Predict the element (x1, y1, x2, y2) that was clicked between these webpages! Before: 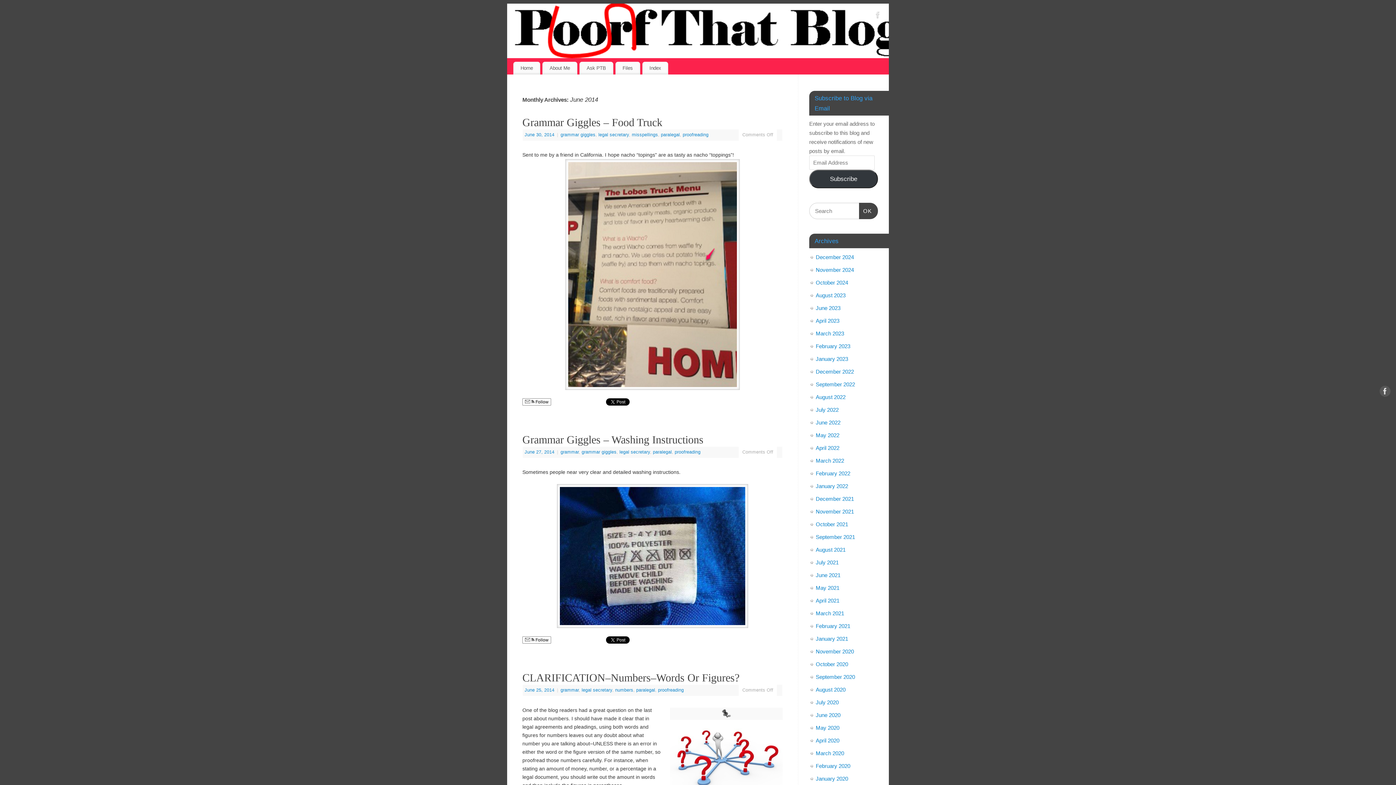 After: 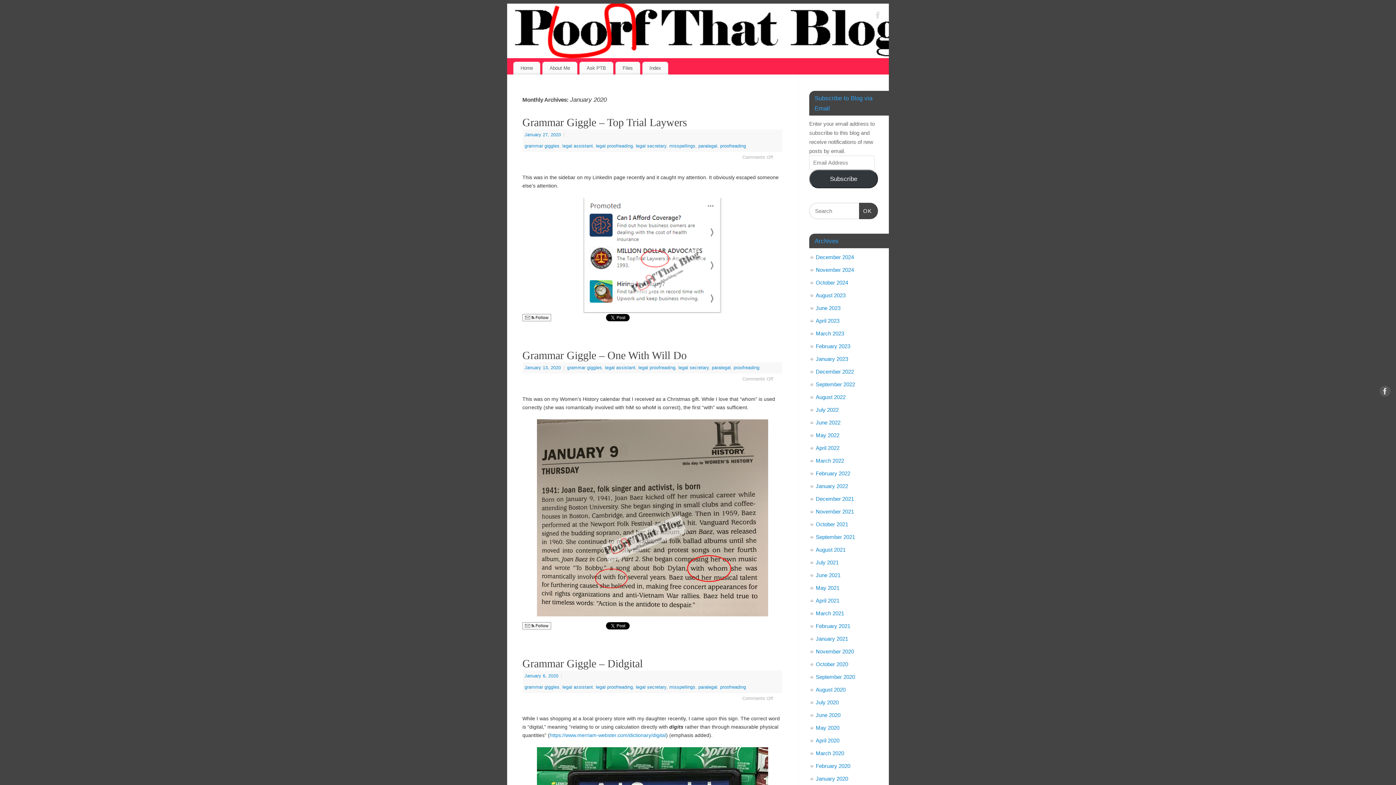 Action: bbox: (816, 775, 848, 782) label: January 2020